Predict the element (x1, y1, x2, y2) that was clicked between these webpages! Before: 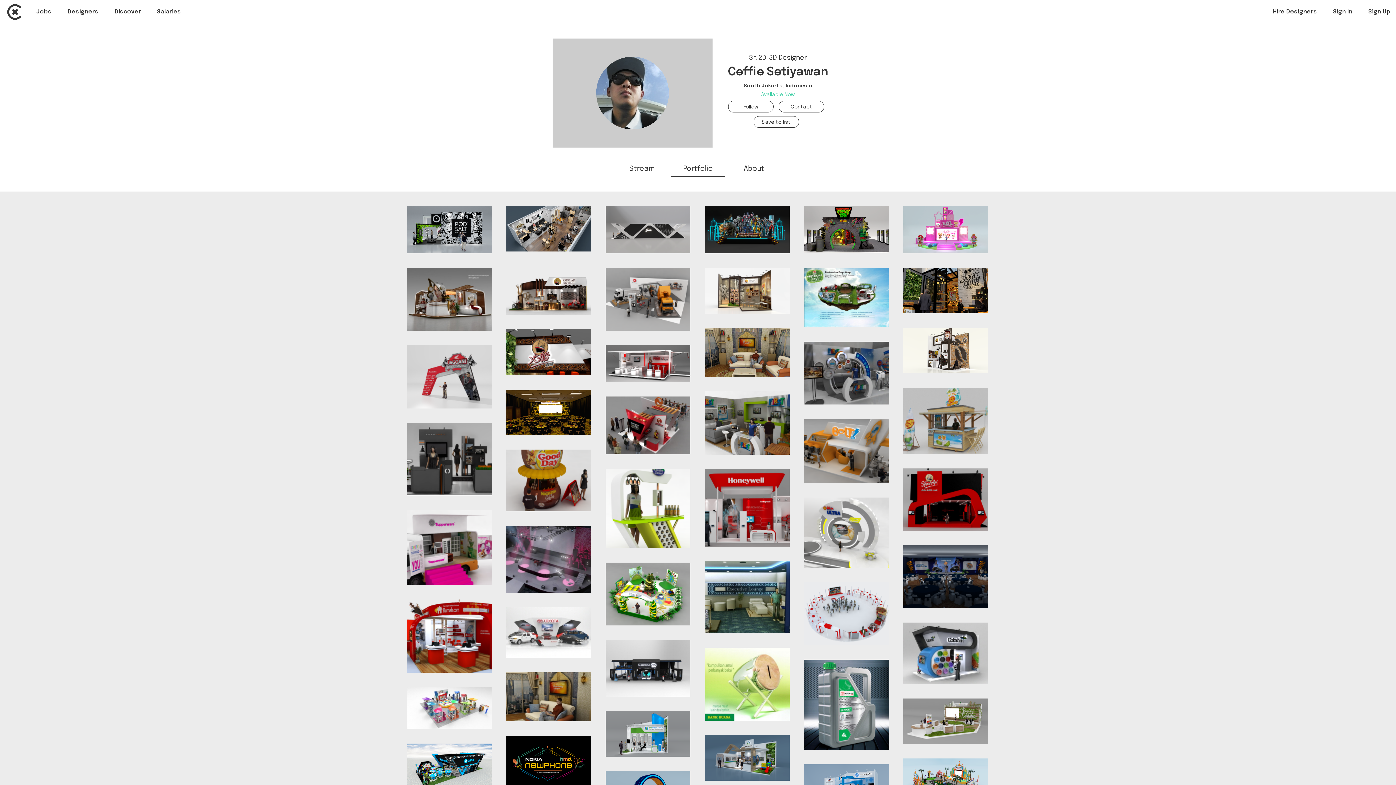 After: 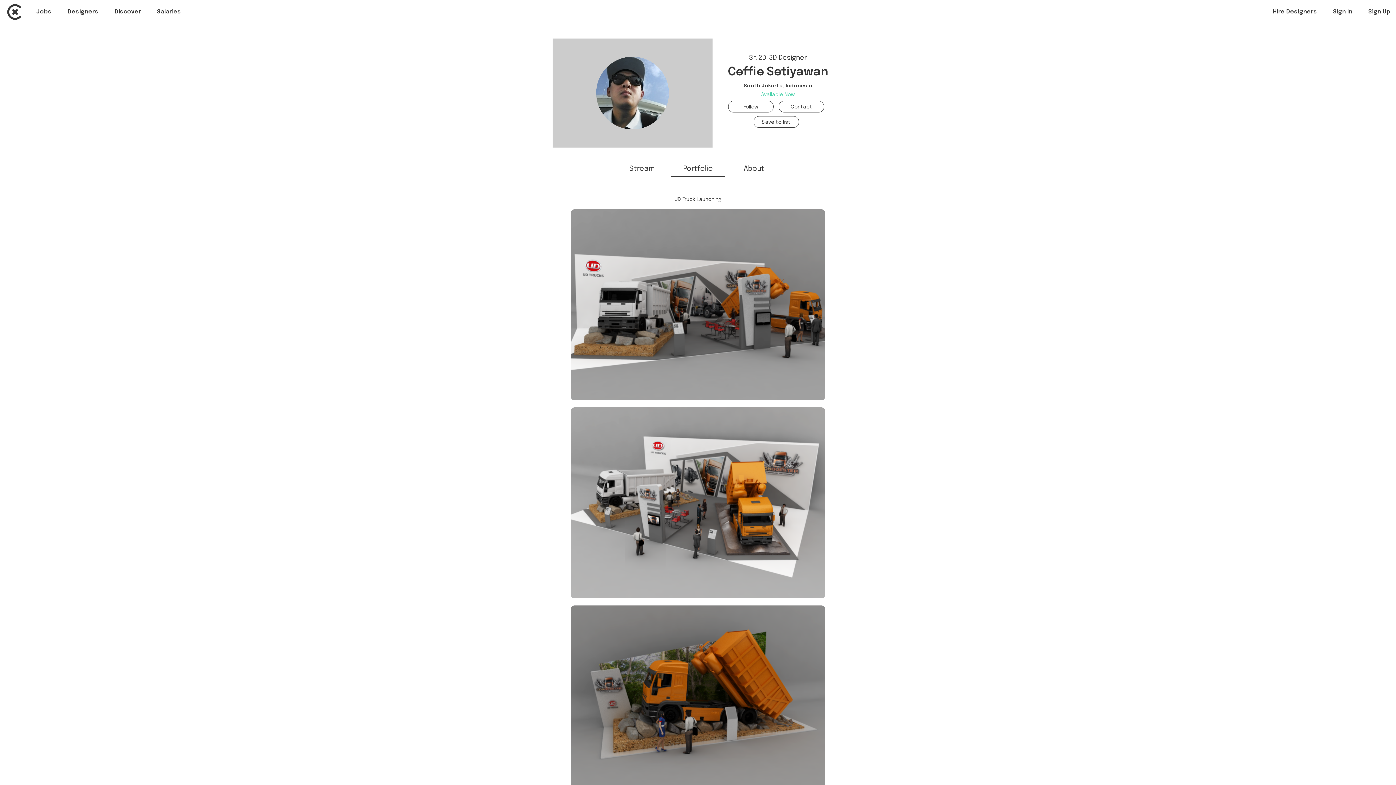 Action: label: UD Truck Launching bbox: (605, 267, 690, 330)